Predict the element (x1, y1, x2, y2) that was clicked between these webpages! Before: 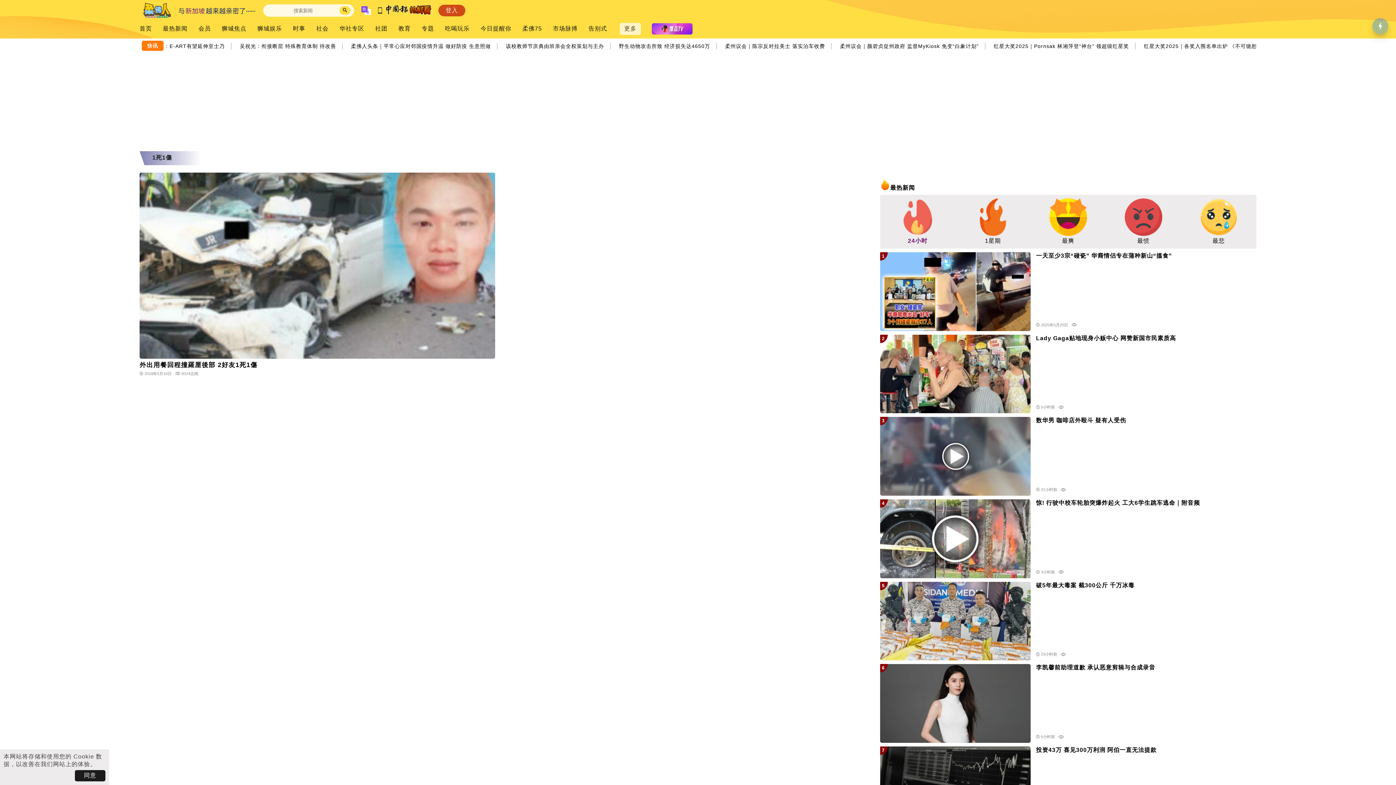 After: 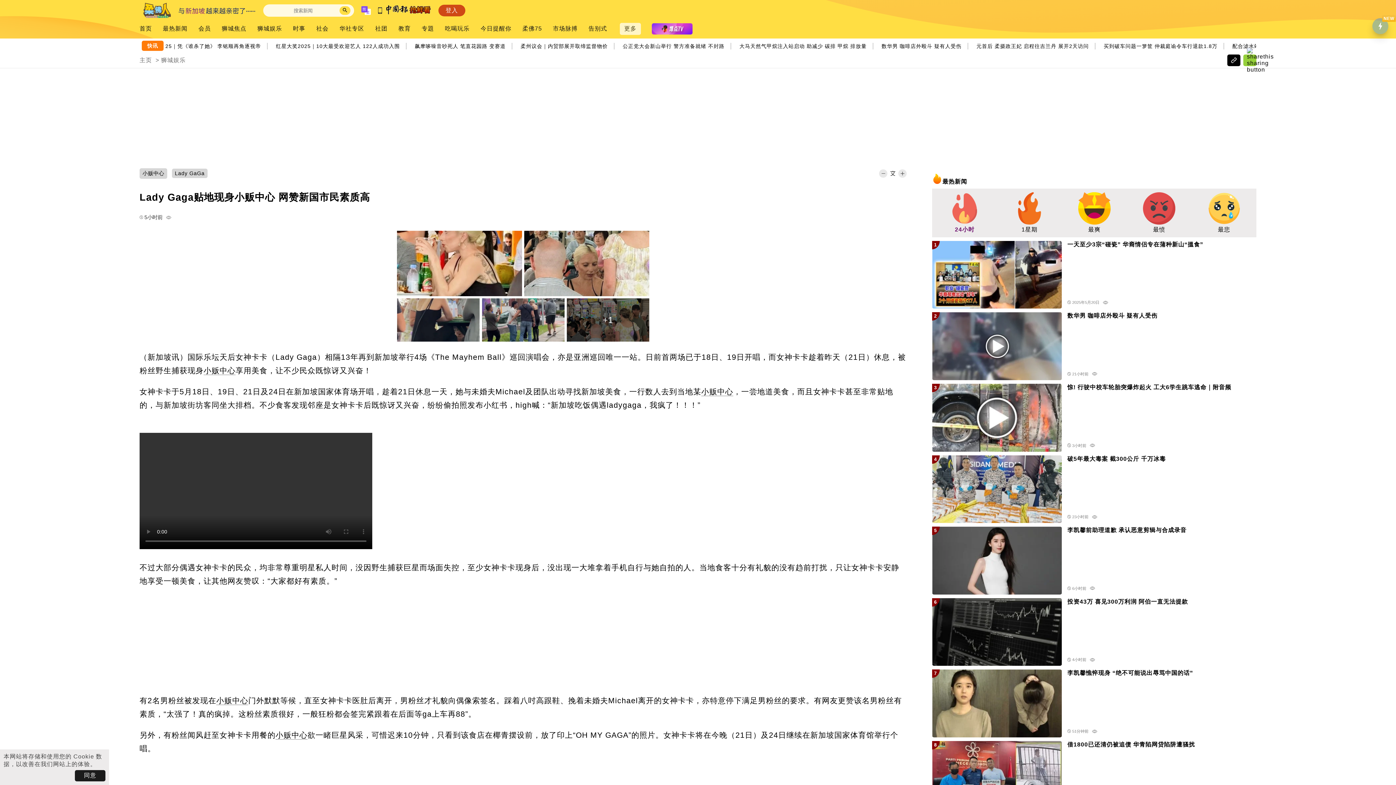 Action: label: Lady Gaga贴地现身小贩中心 网赞新国市民素质高 bbox: (1036, 334, 1251, 346)